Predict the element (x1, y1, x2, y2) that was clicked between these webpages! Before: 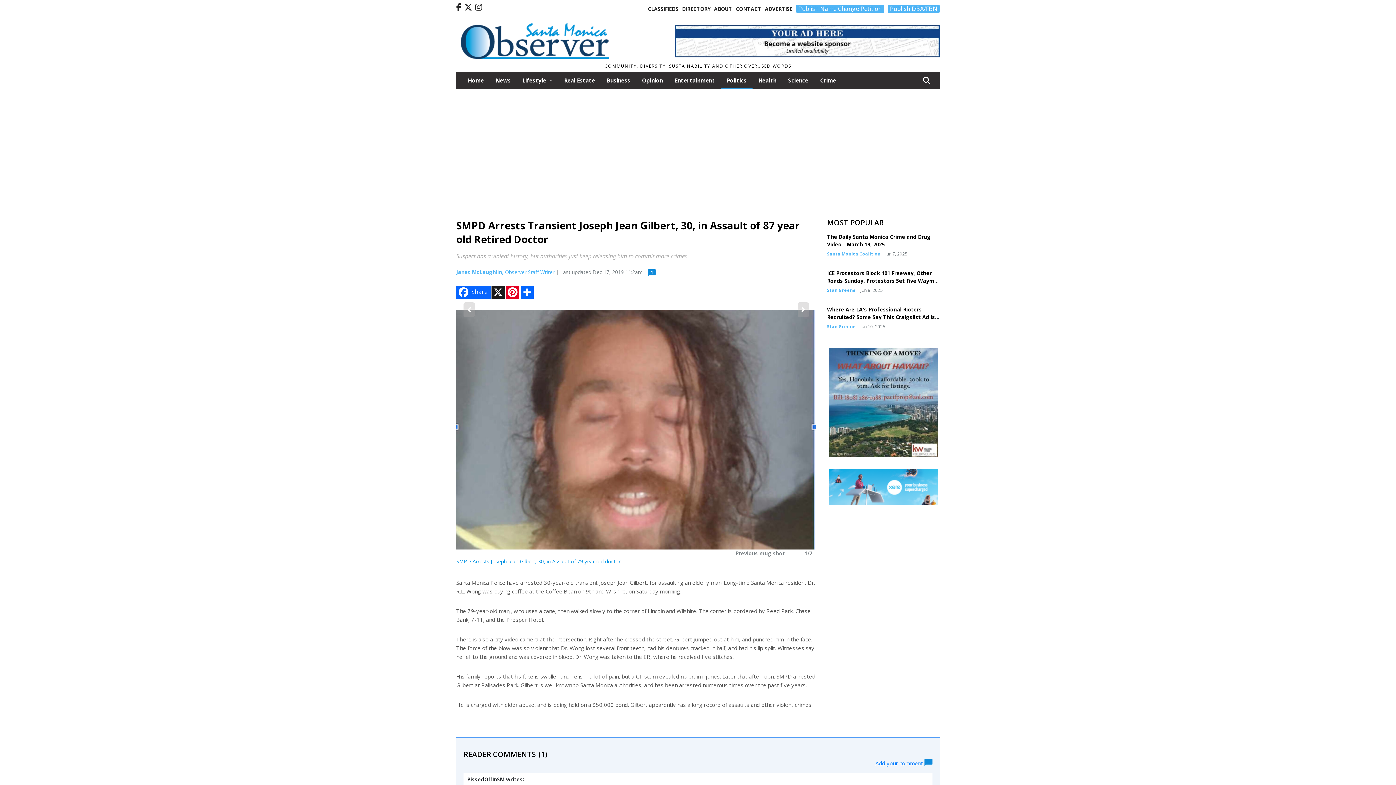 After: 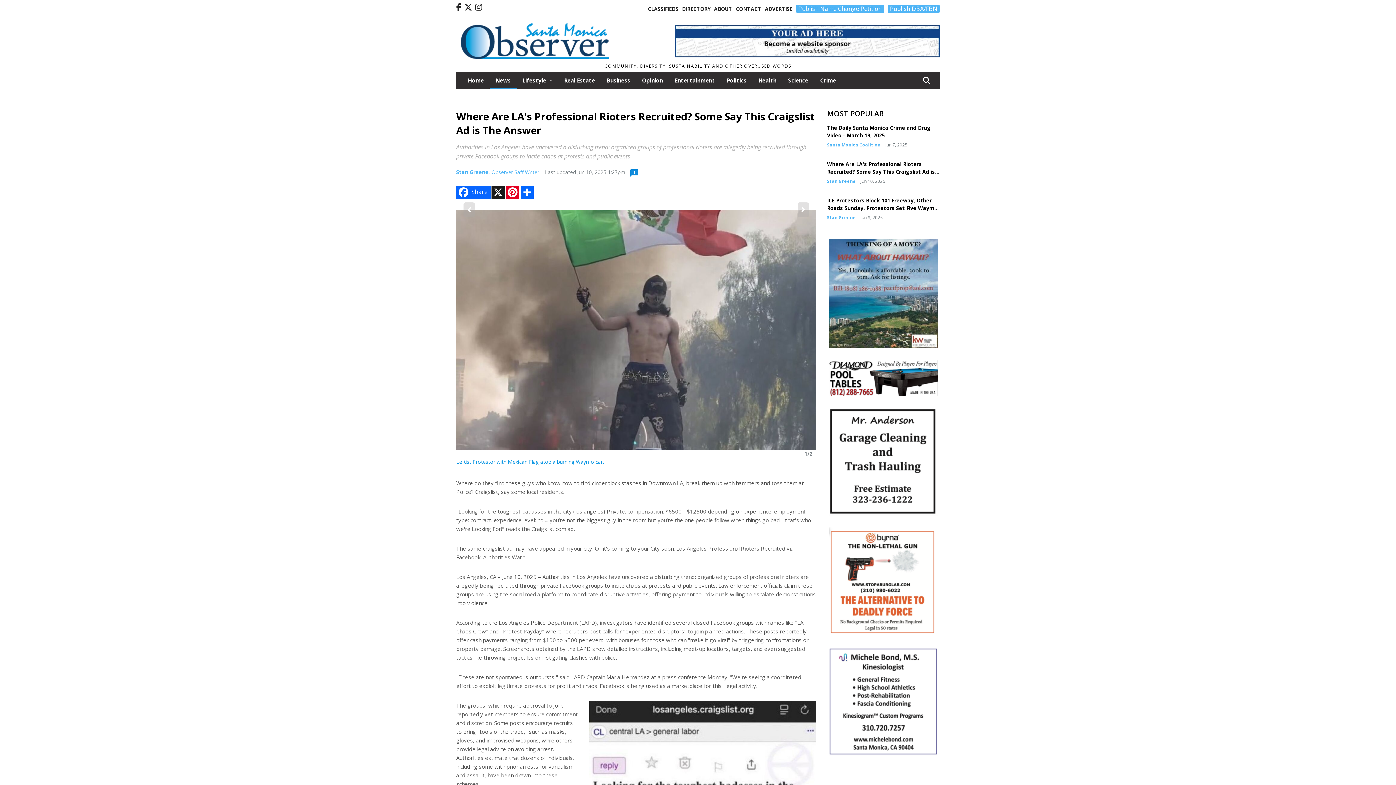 Action: bbox: (827, 306, 935, 328) label: Where Are LA's Professional Rioters Recruited? Some Say This Craigslist Ad is The Answer